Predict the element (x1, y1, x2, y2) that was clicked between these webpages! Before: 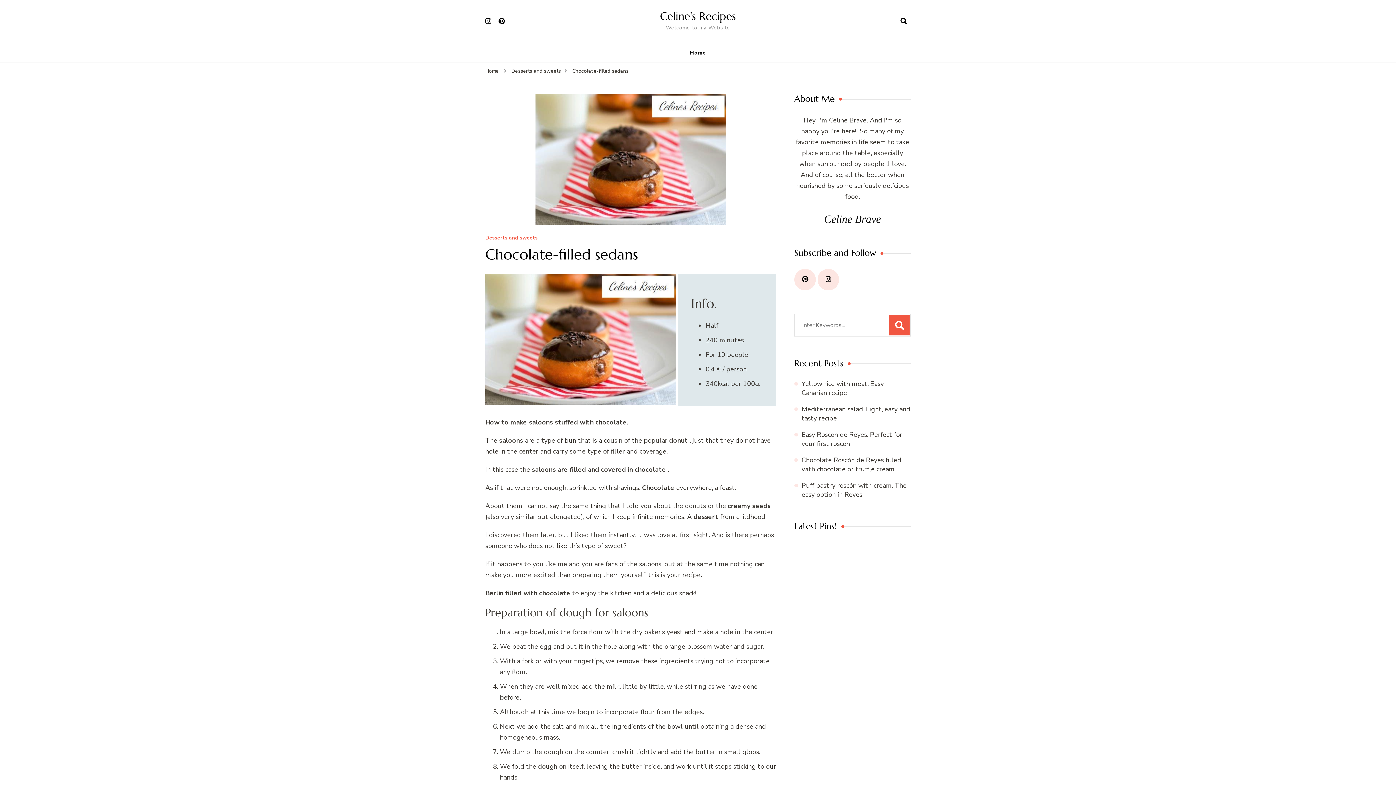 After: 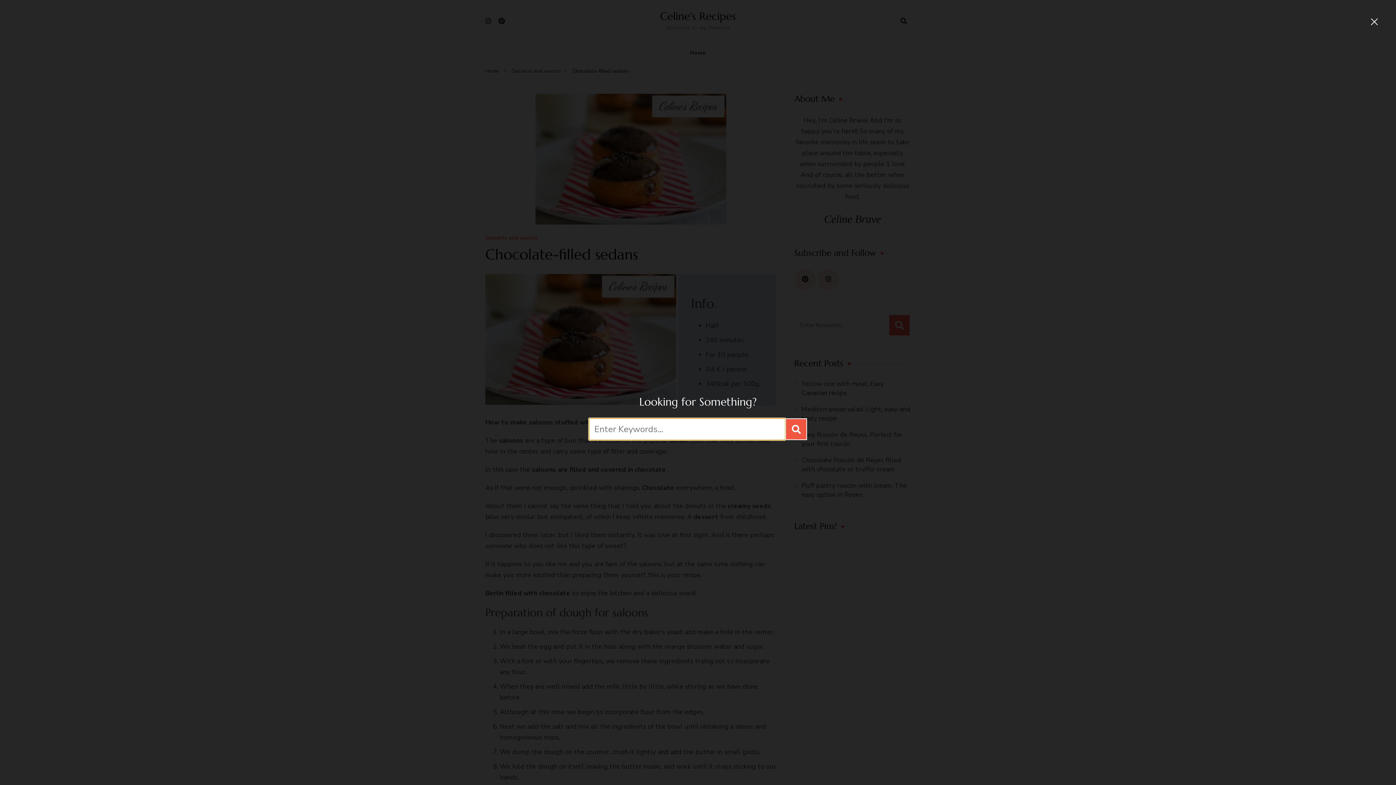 Action: label: search form open bbox: (897, 17, 910, 25)